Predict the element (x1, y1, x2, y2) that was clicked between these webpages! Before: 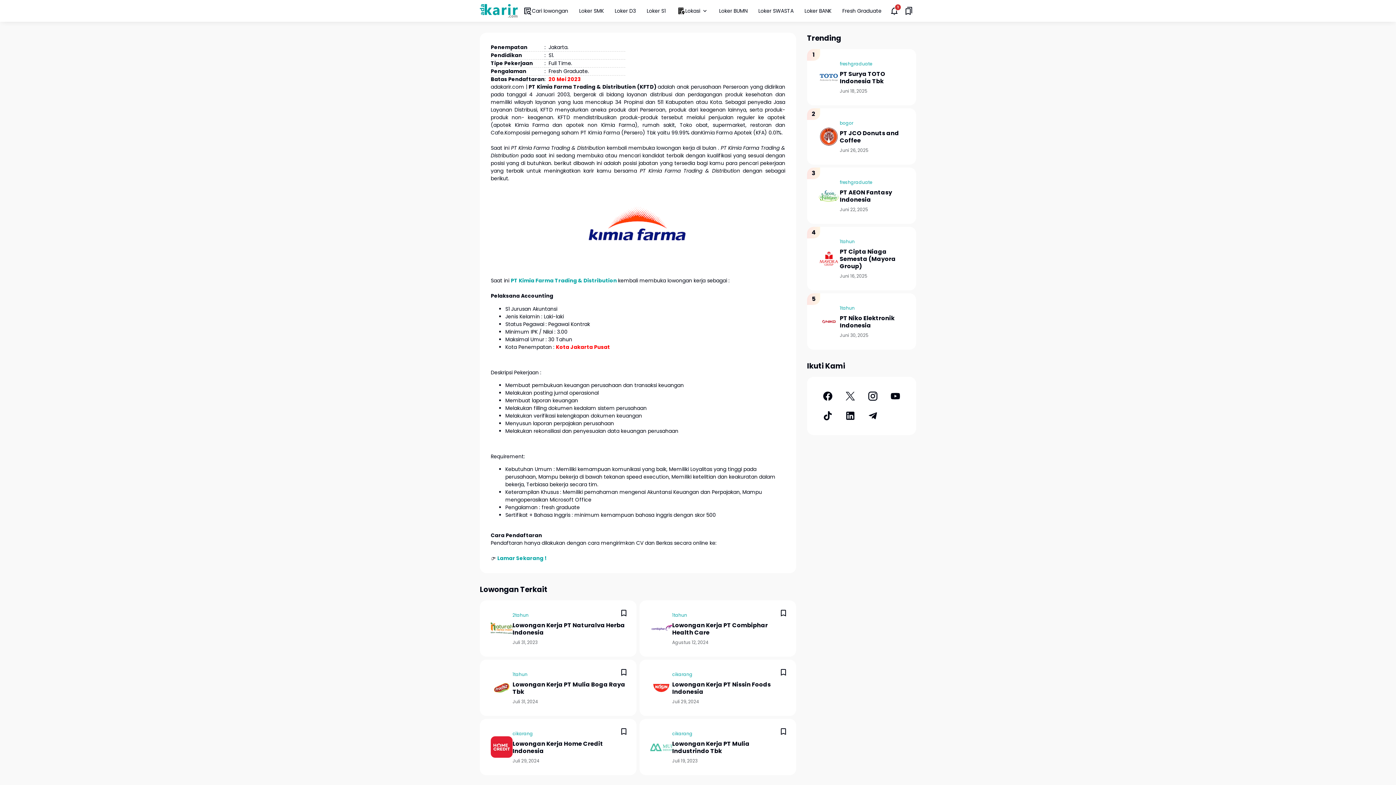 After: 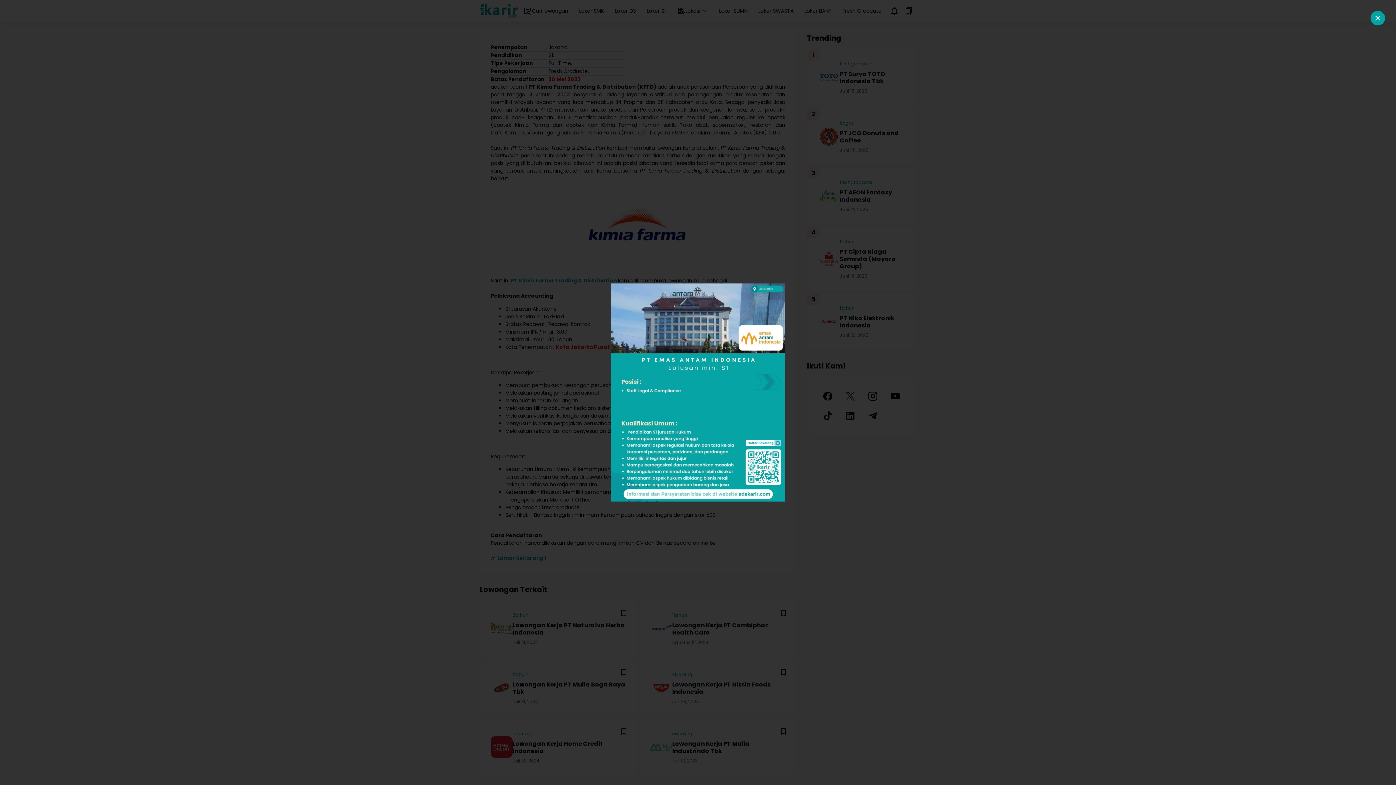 Action: bbox: (887, 3, 901, 18) label: Notifications Button